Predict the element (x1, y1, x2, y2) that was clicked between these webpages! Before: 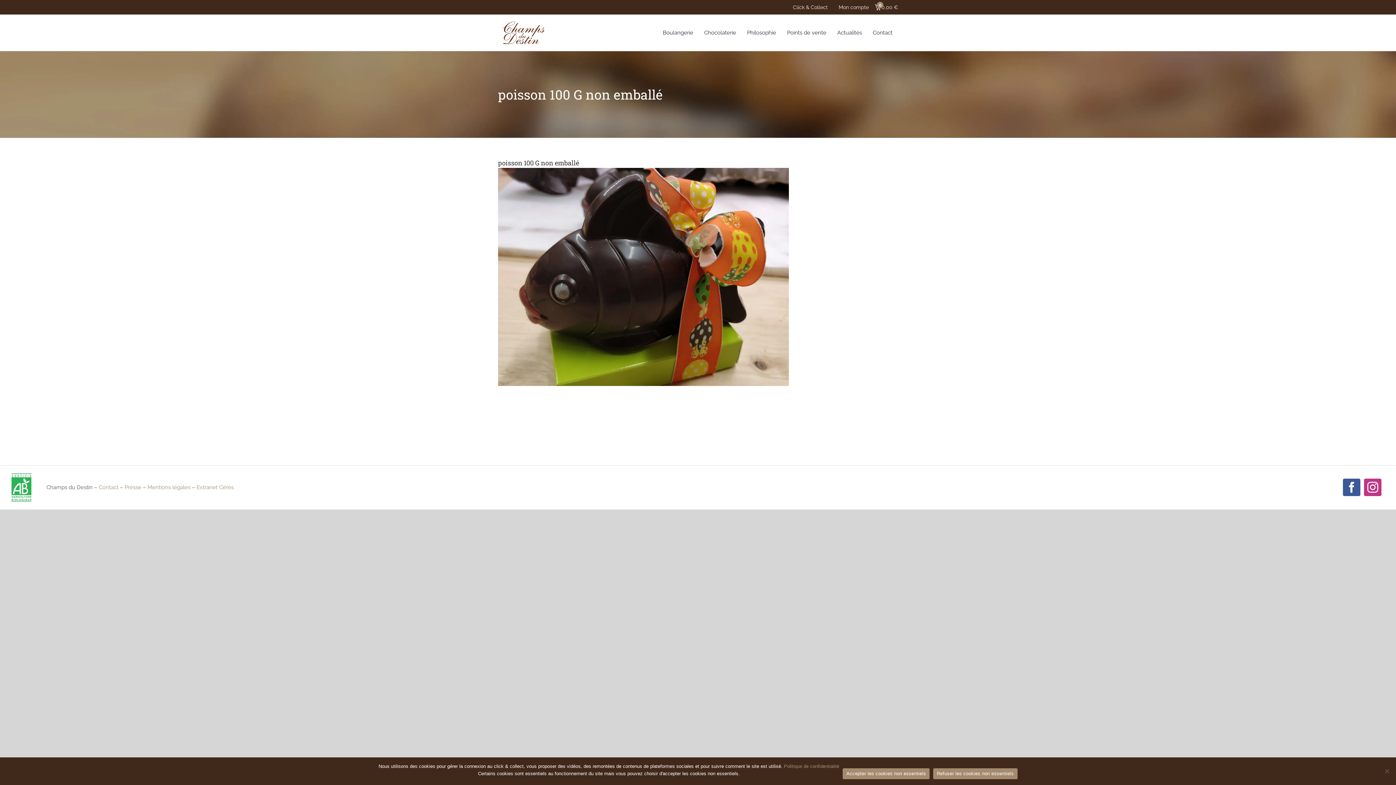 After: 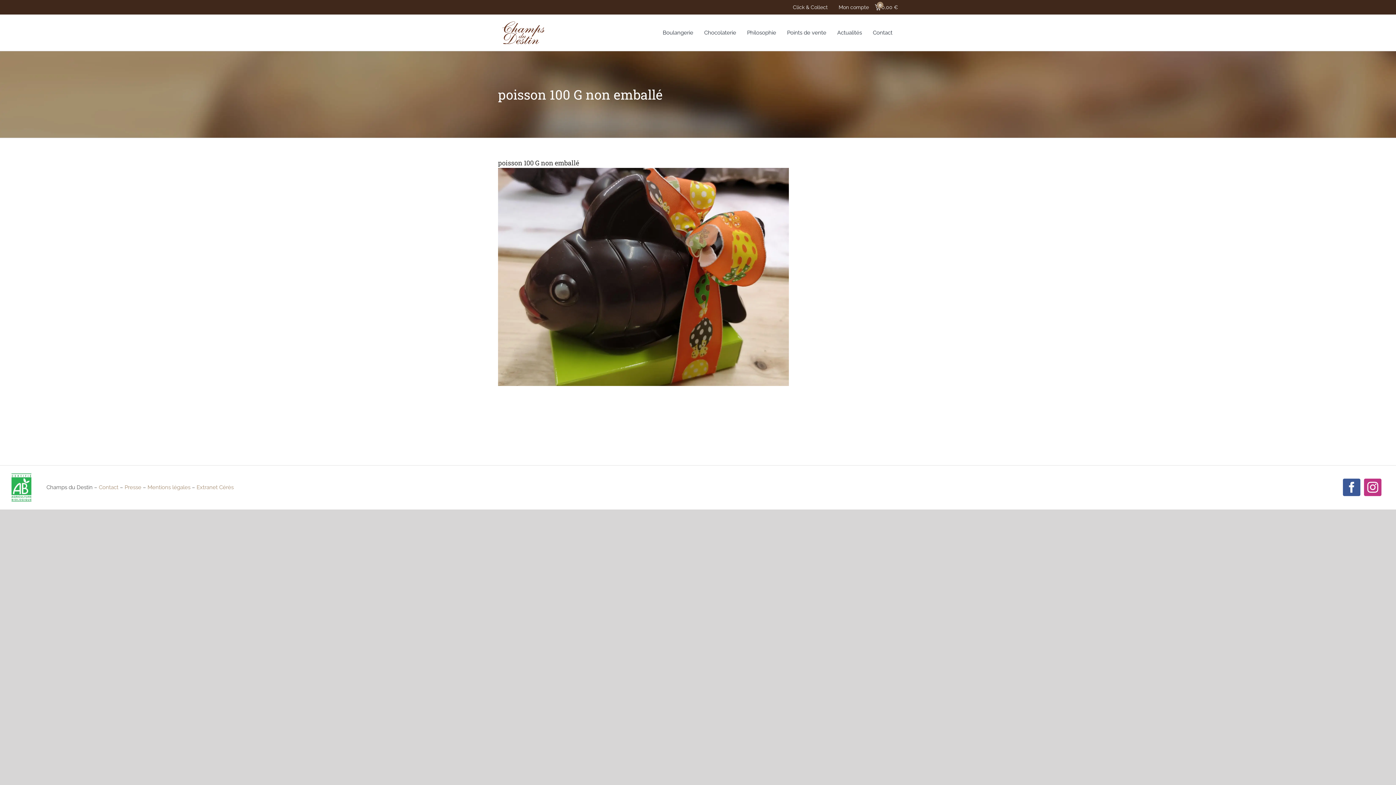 Action: label: Refuser les cookies non essentiels bbox: (933, 768, 1017, 779)